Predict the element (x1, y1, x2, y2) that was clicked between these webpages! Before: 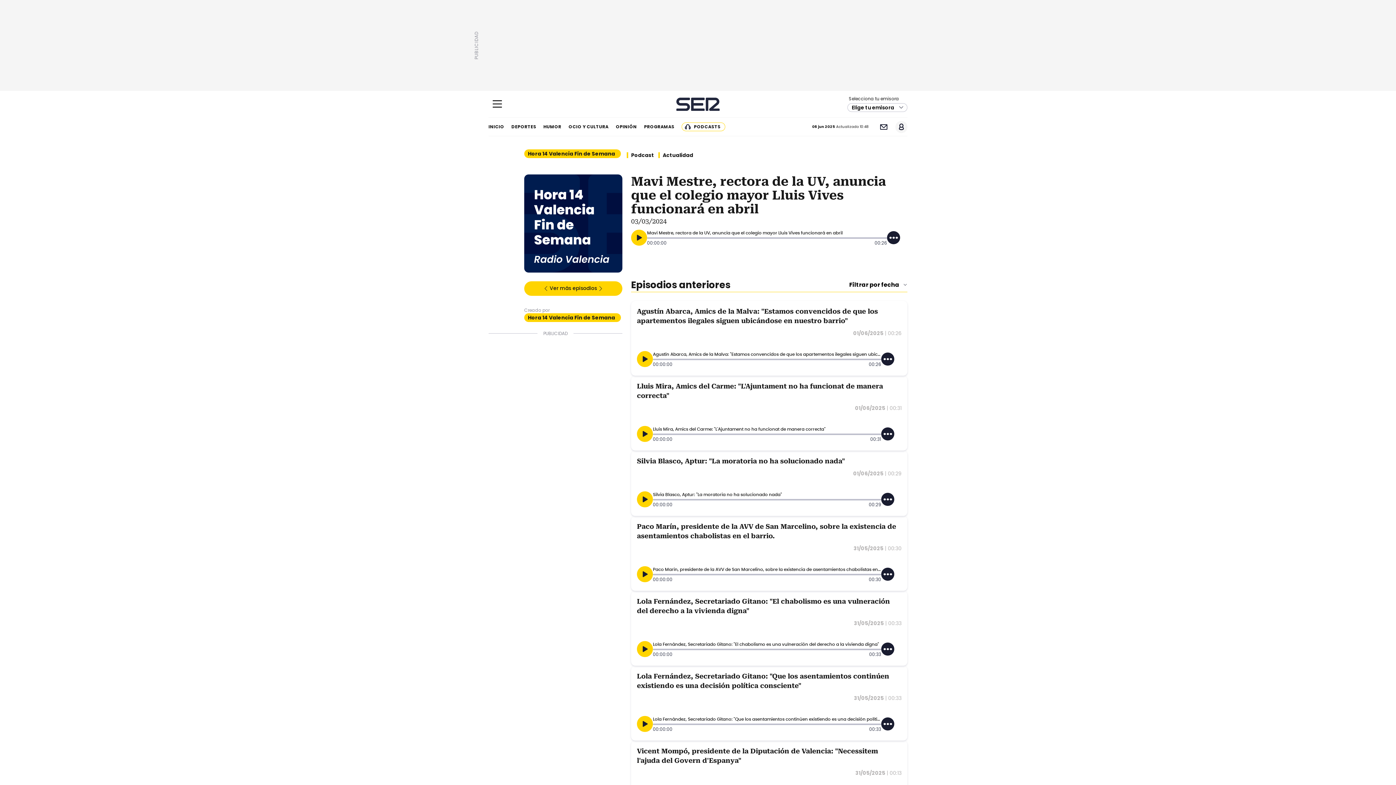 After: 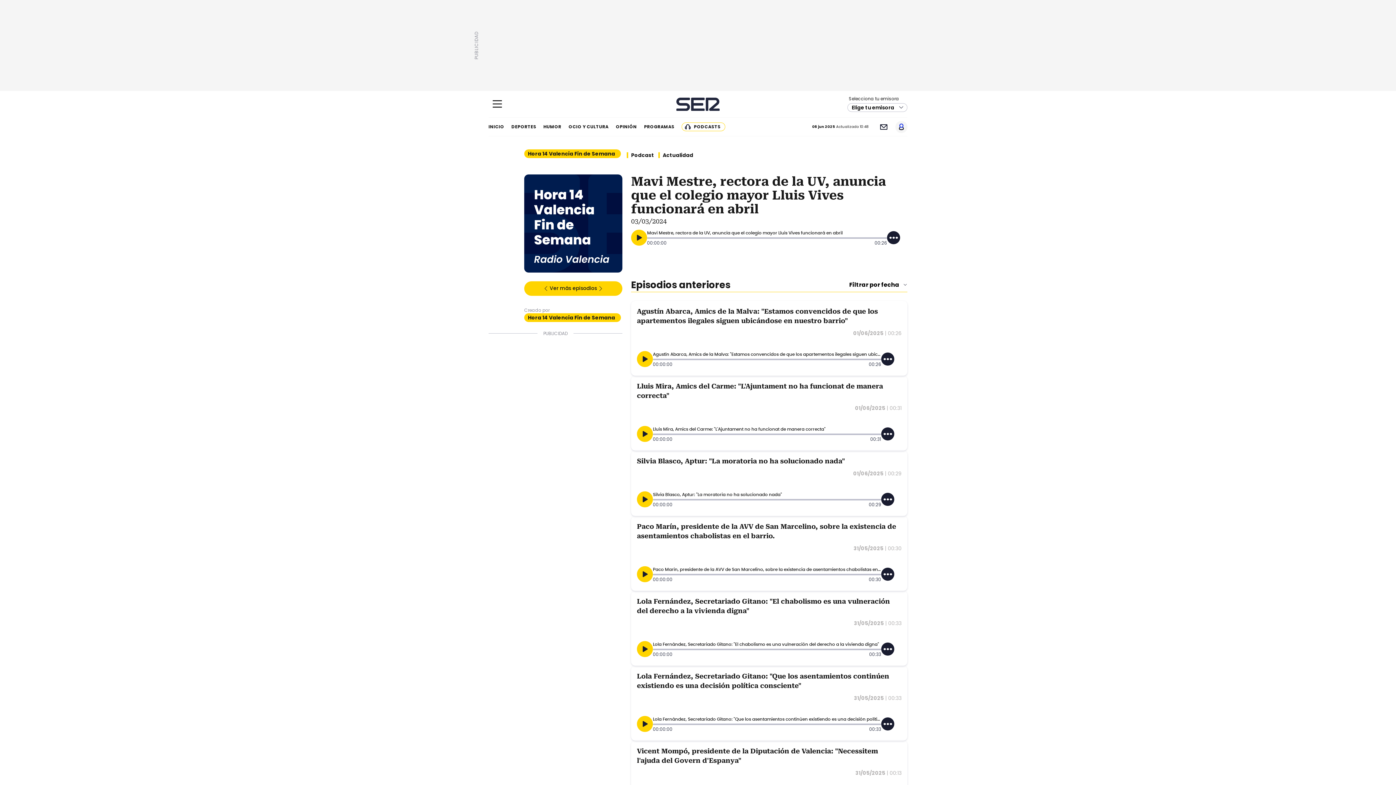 Action: label: Usuario bbox: (895, 120, 907, 132)